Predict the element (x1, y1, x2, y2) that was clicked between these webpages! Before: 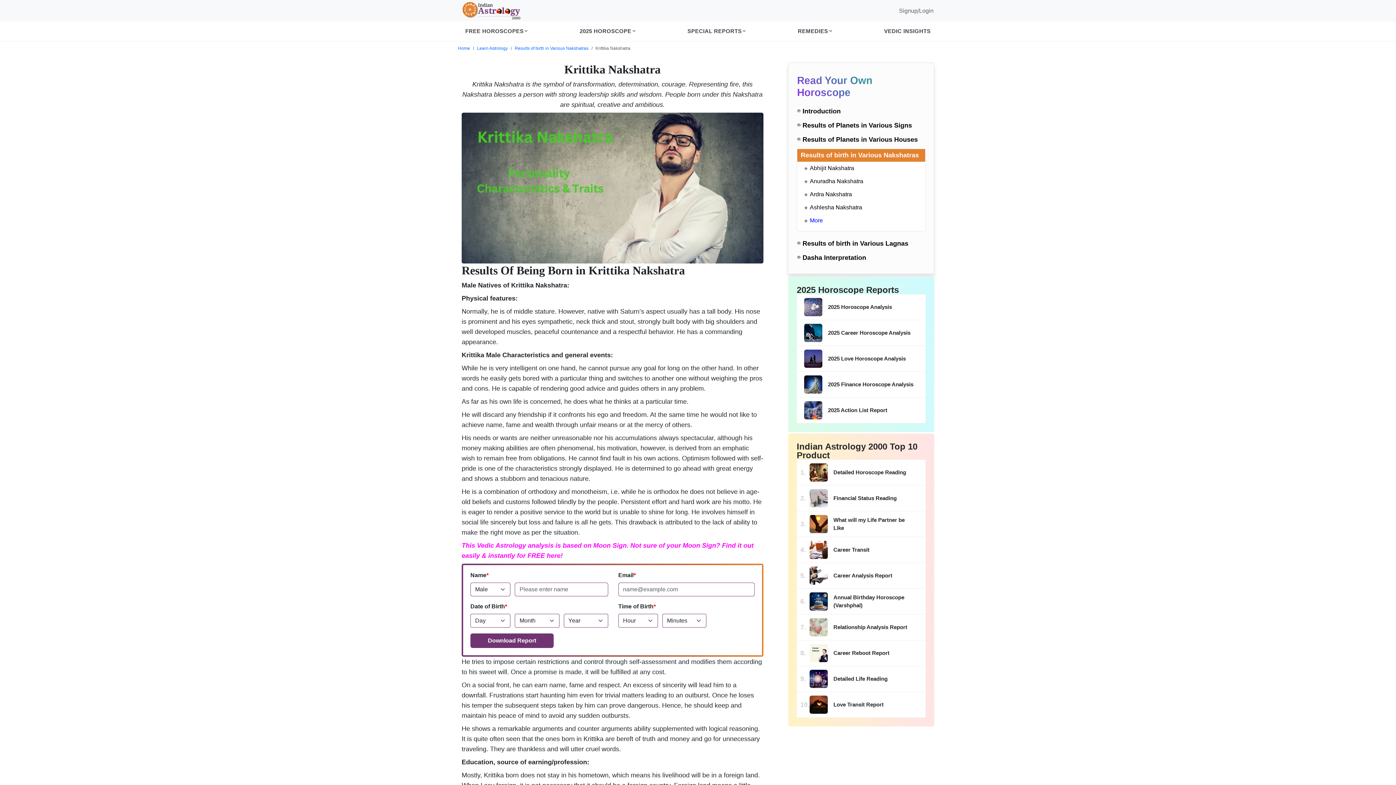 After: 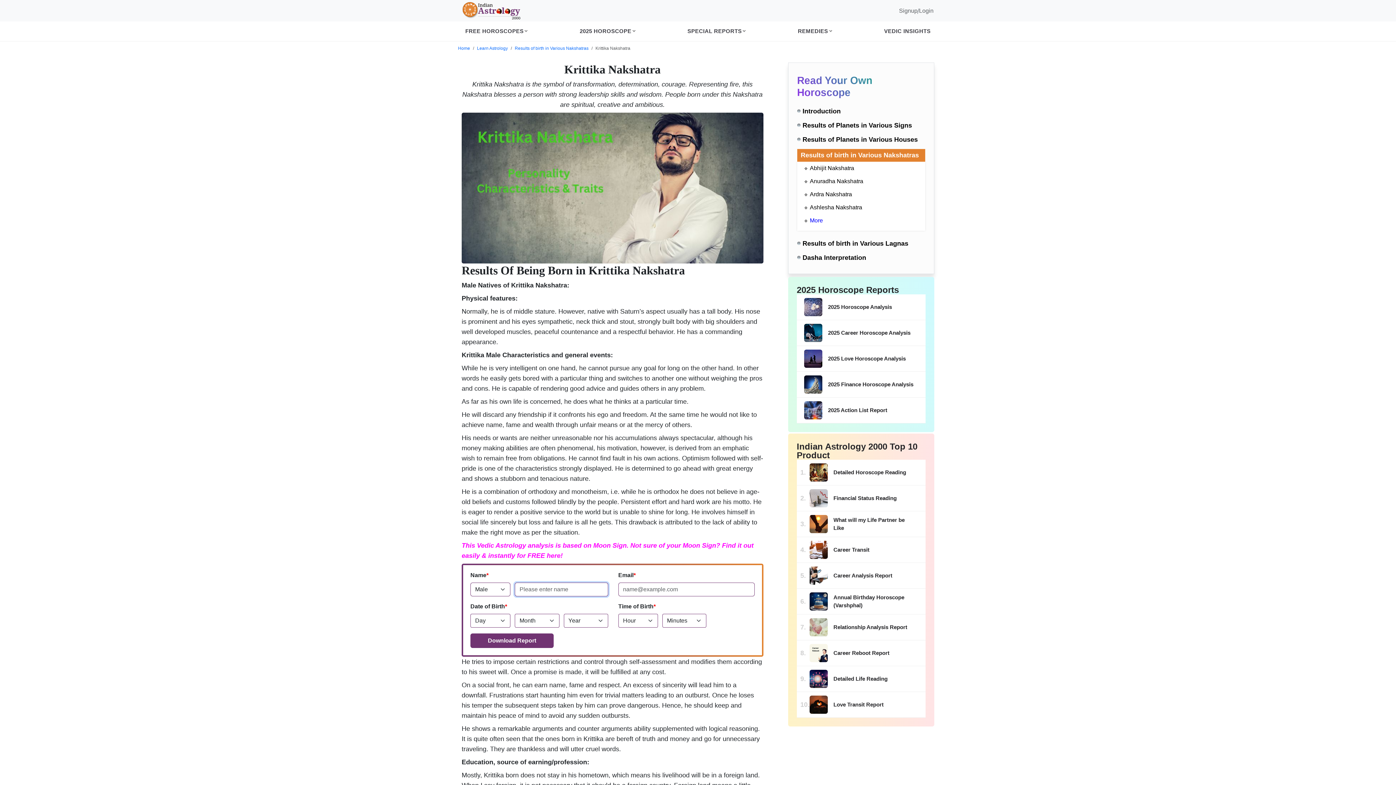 Action: label: Download Report bbox: (470, 633, 553, 648)